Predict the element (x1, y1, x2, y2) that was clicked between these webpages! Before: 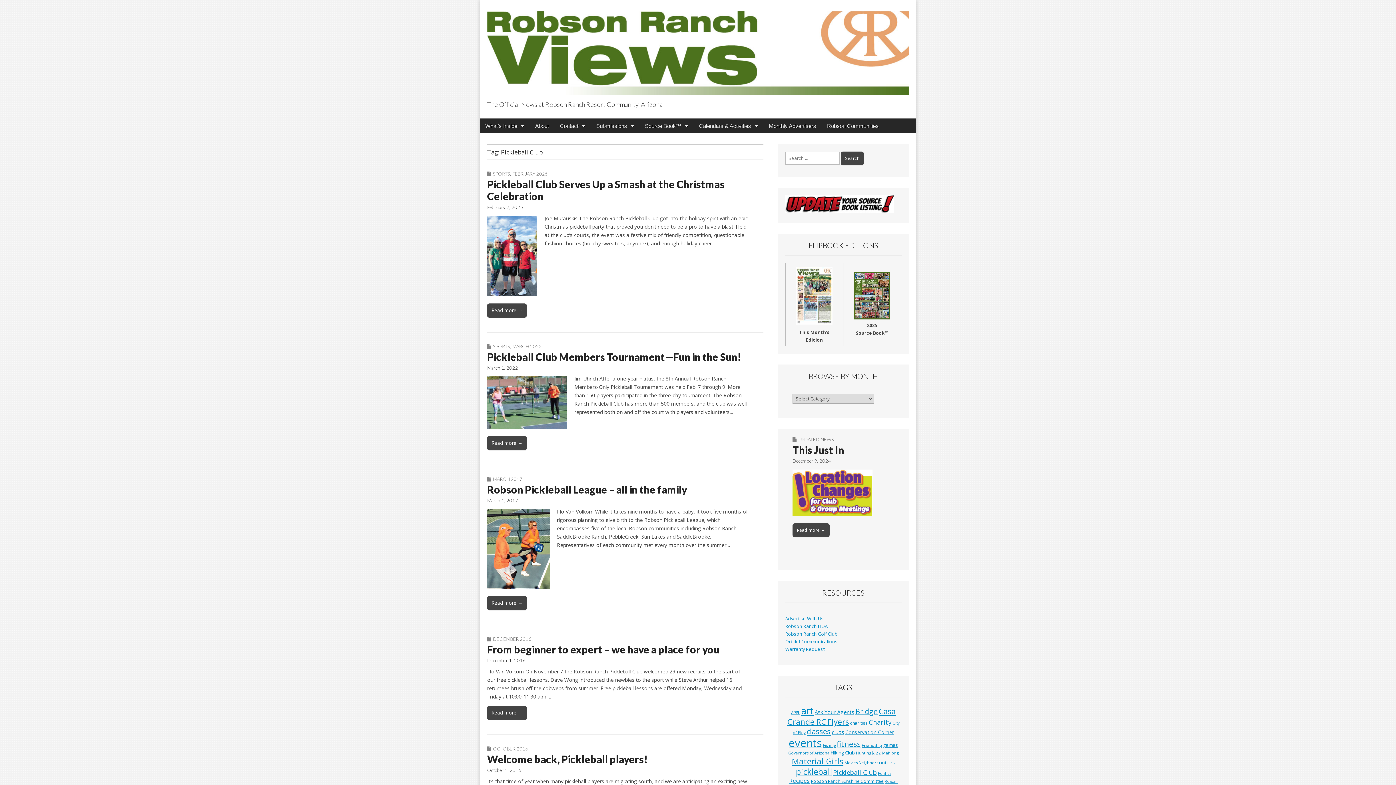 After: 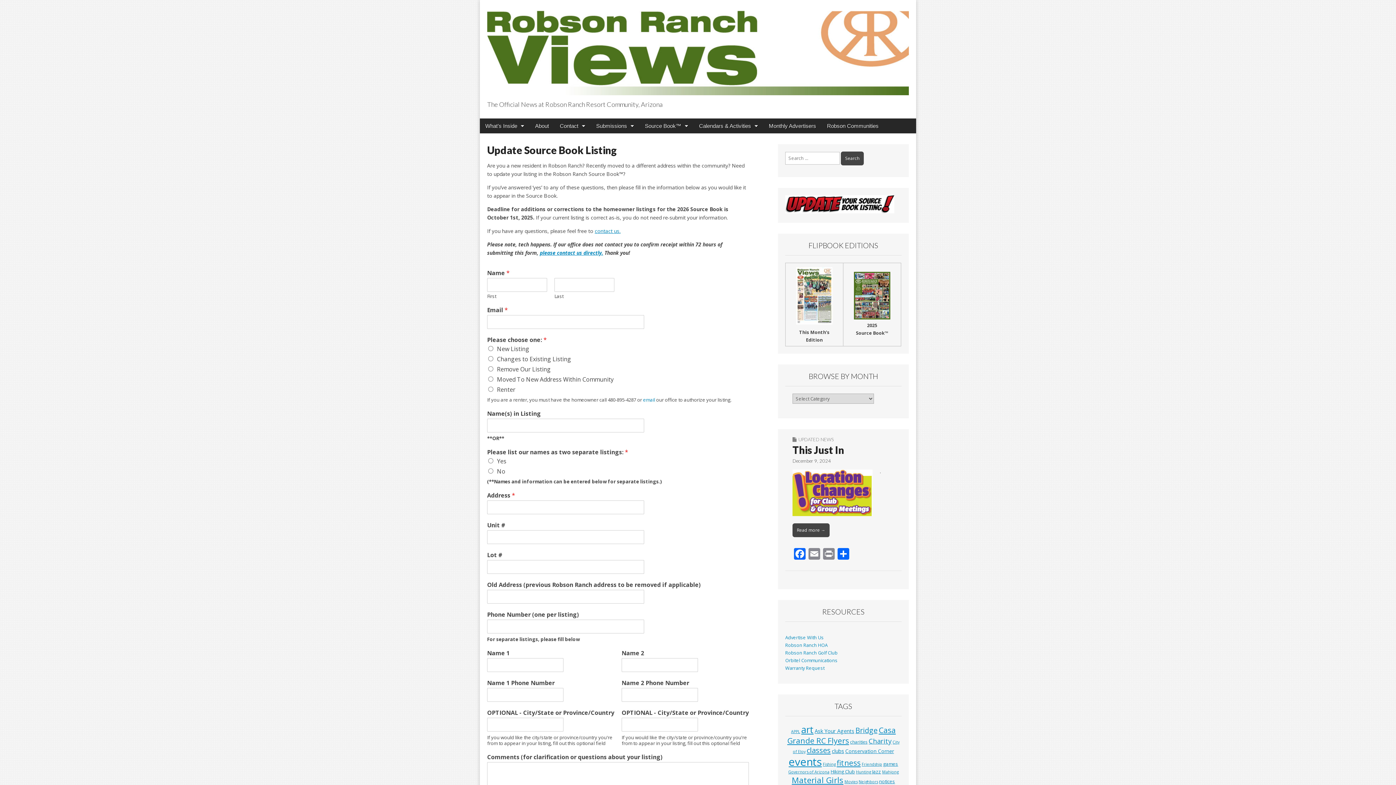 Action: bbox: (785, 208, 894, 214)